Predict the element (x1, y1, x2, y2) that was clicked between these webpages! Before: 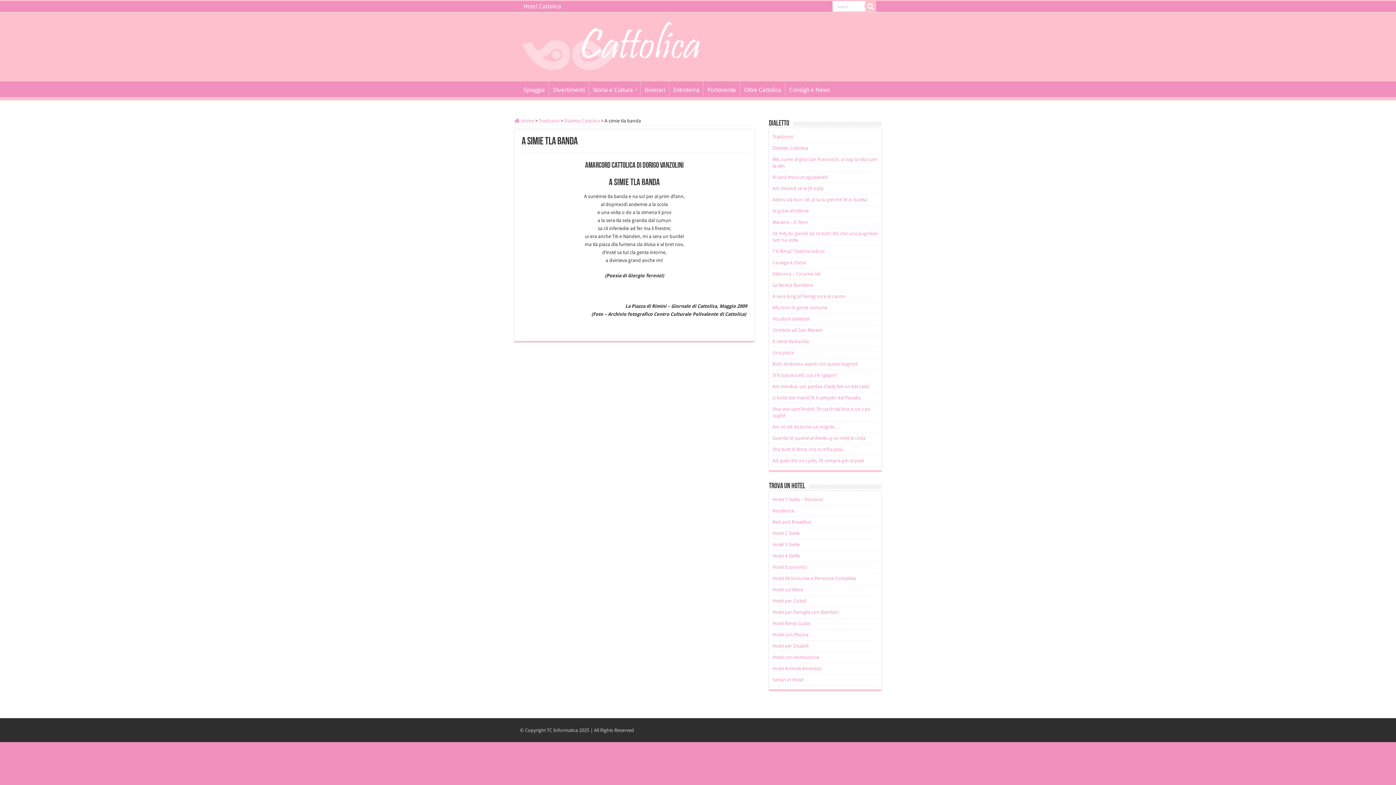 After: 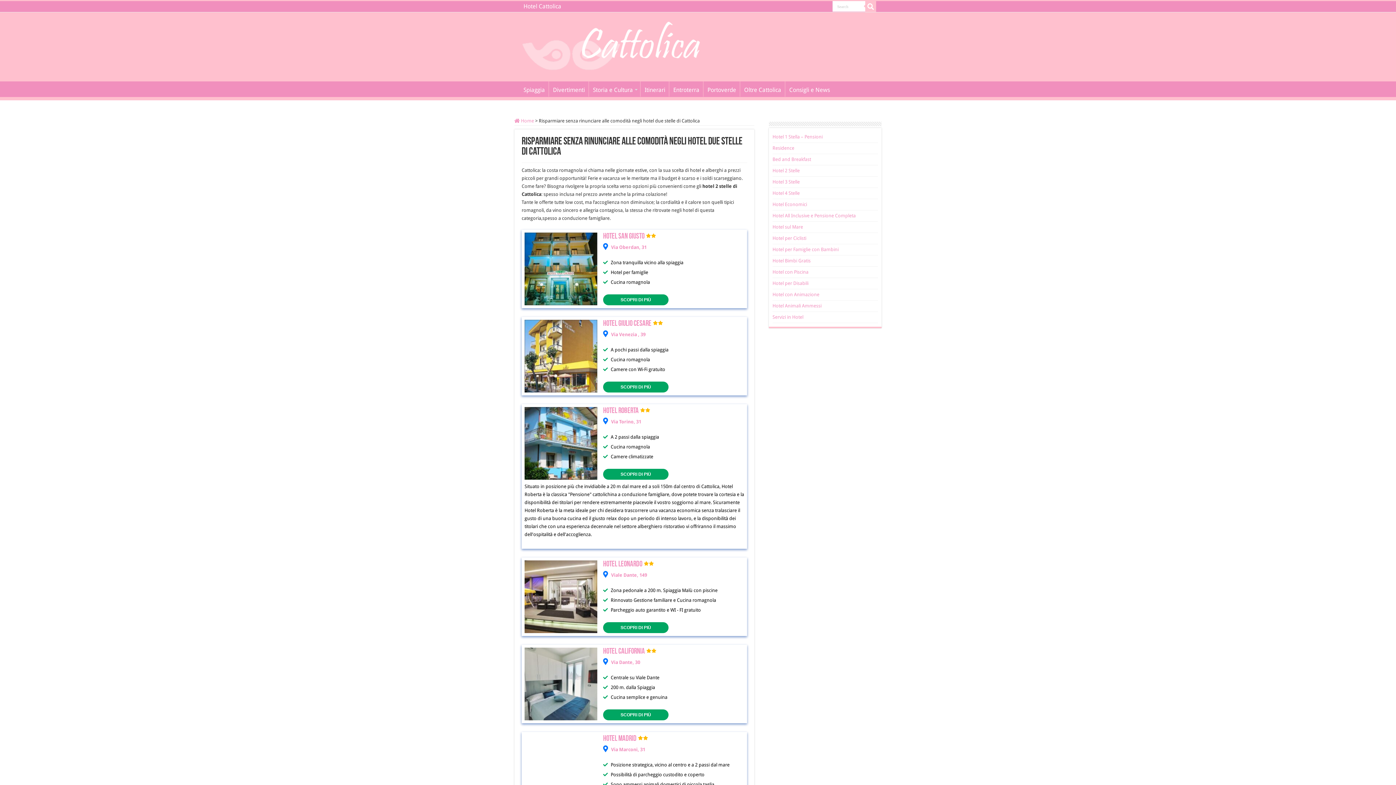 Action: bbox: (772, 530, 800, 536) label: Hotel 2 Stelle